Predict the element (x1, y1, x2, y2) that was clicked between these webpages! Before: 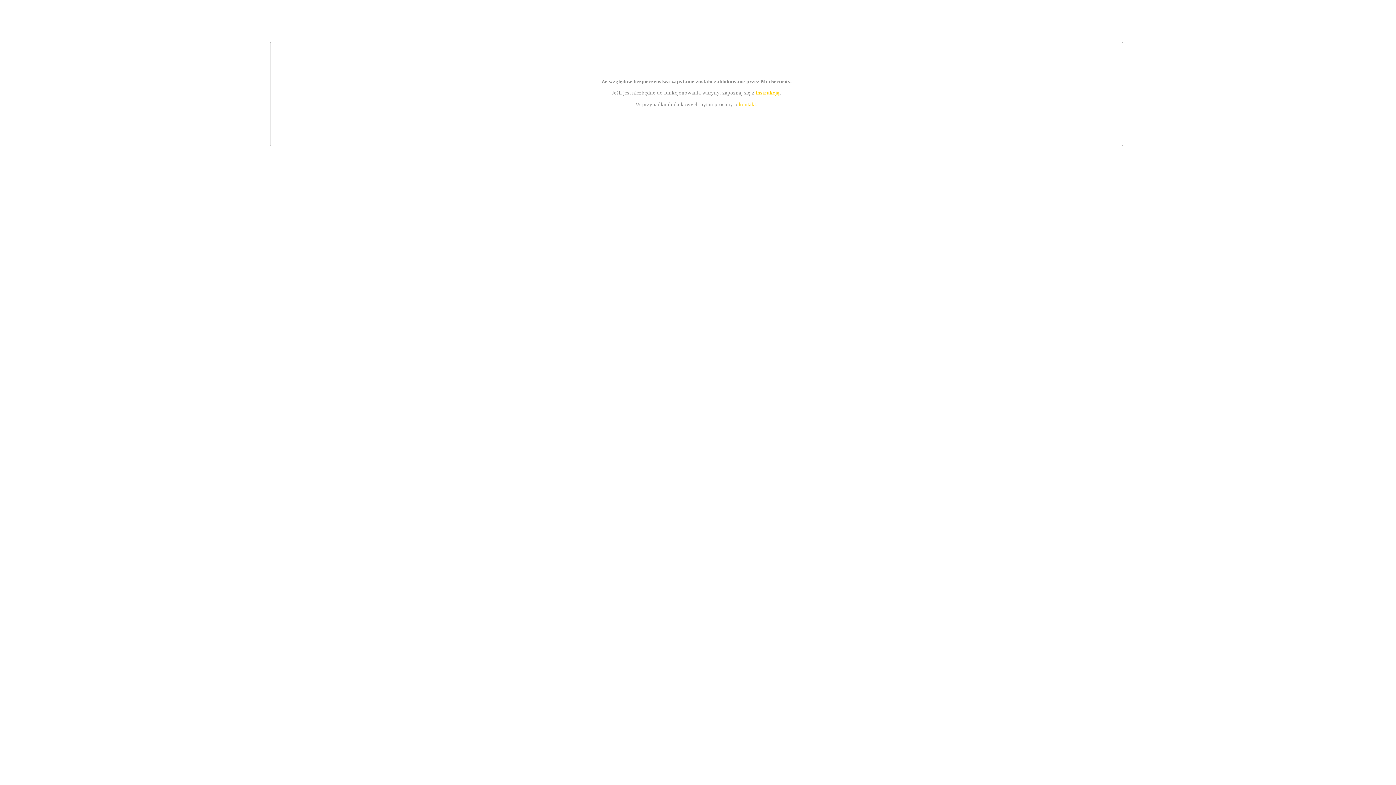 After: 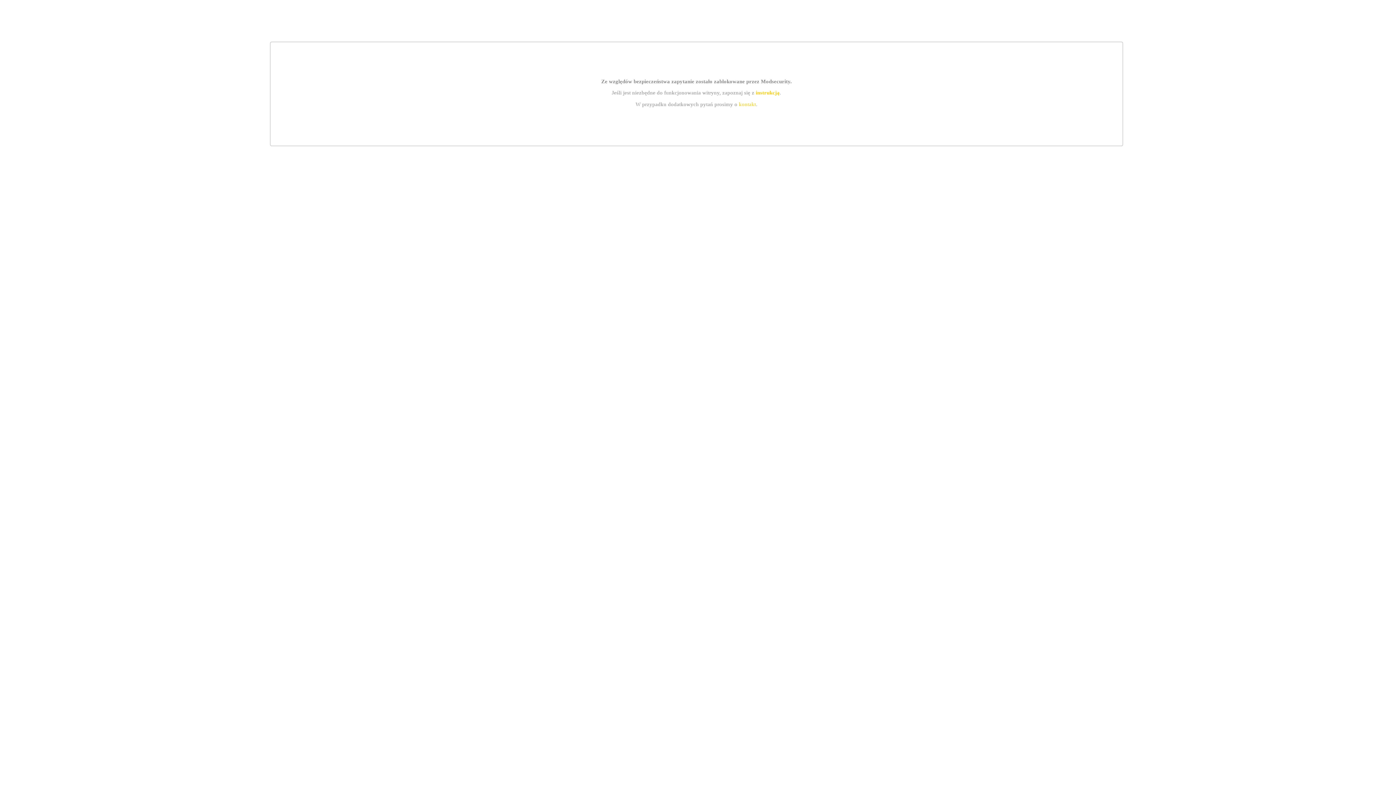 Action: label: instrukcją bbox: (755, 89, 779, 95)